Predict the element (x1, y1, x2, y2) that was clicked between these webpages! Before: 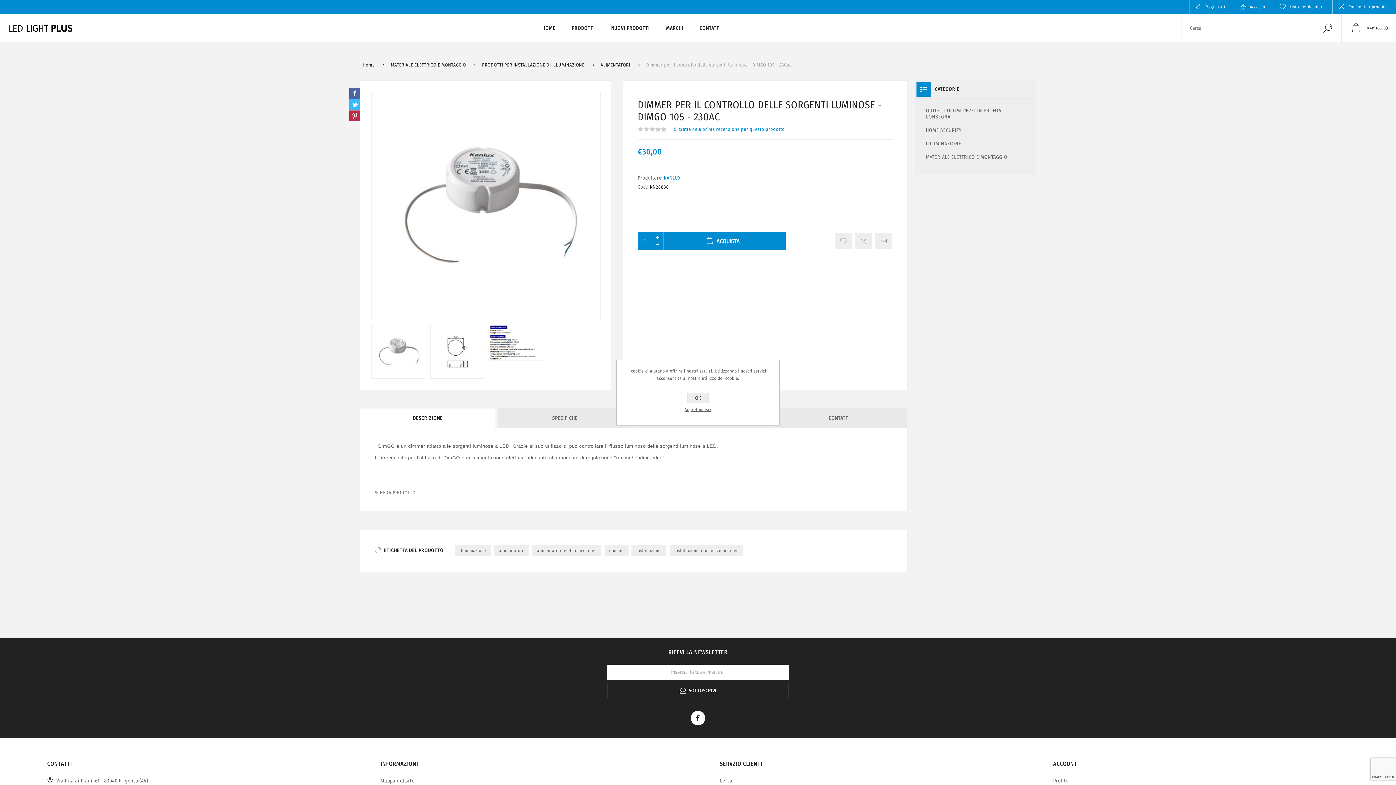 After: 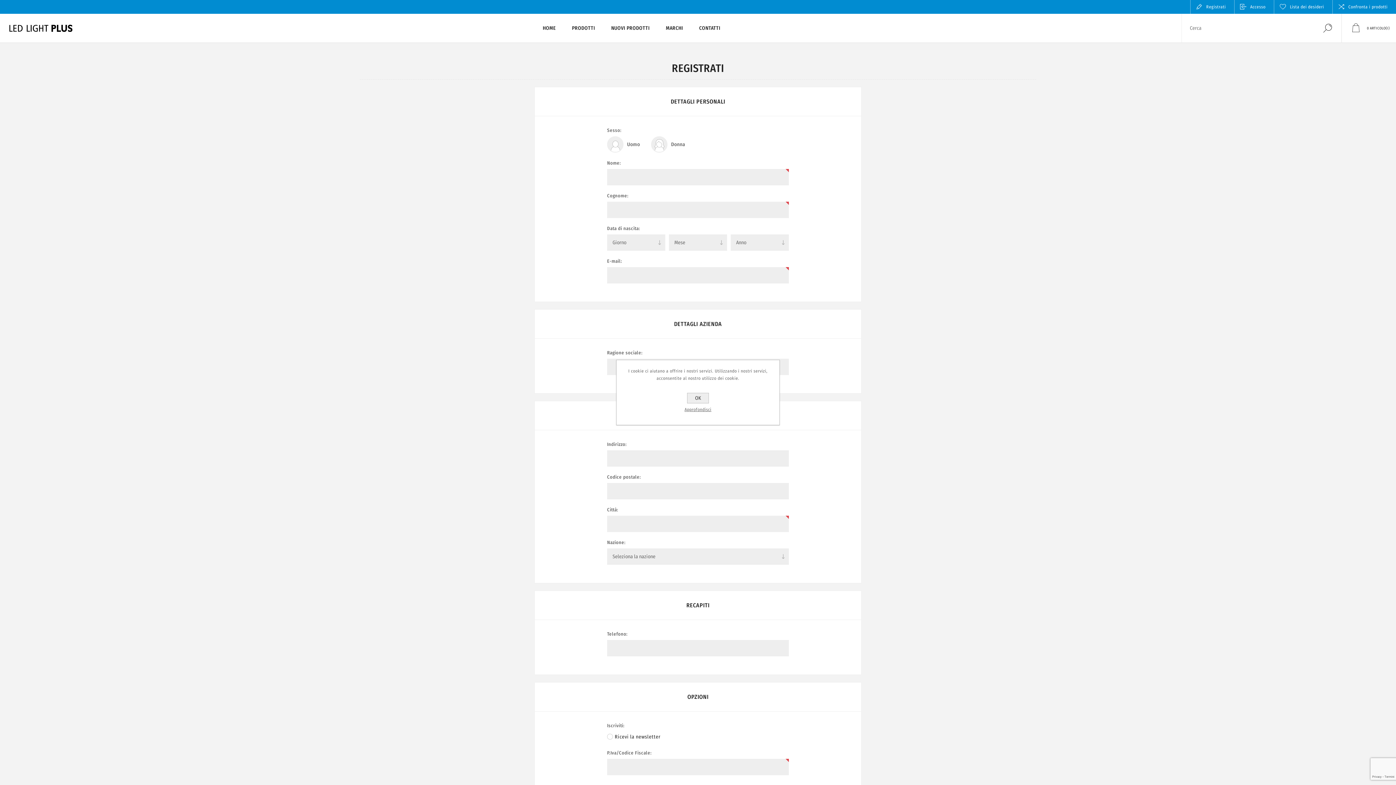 Action: bbox: (1190, 0, 1233, 13) label: Registrati